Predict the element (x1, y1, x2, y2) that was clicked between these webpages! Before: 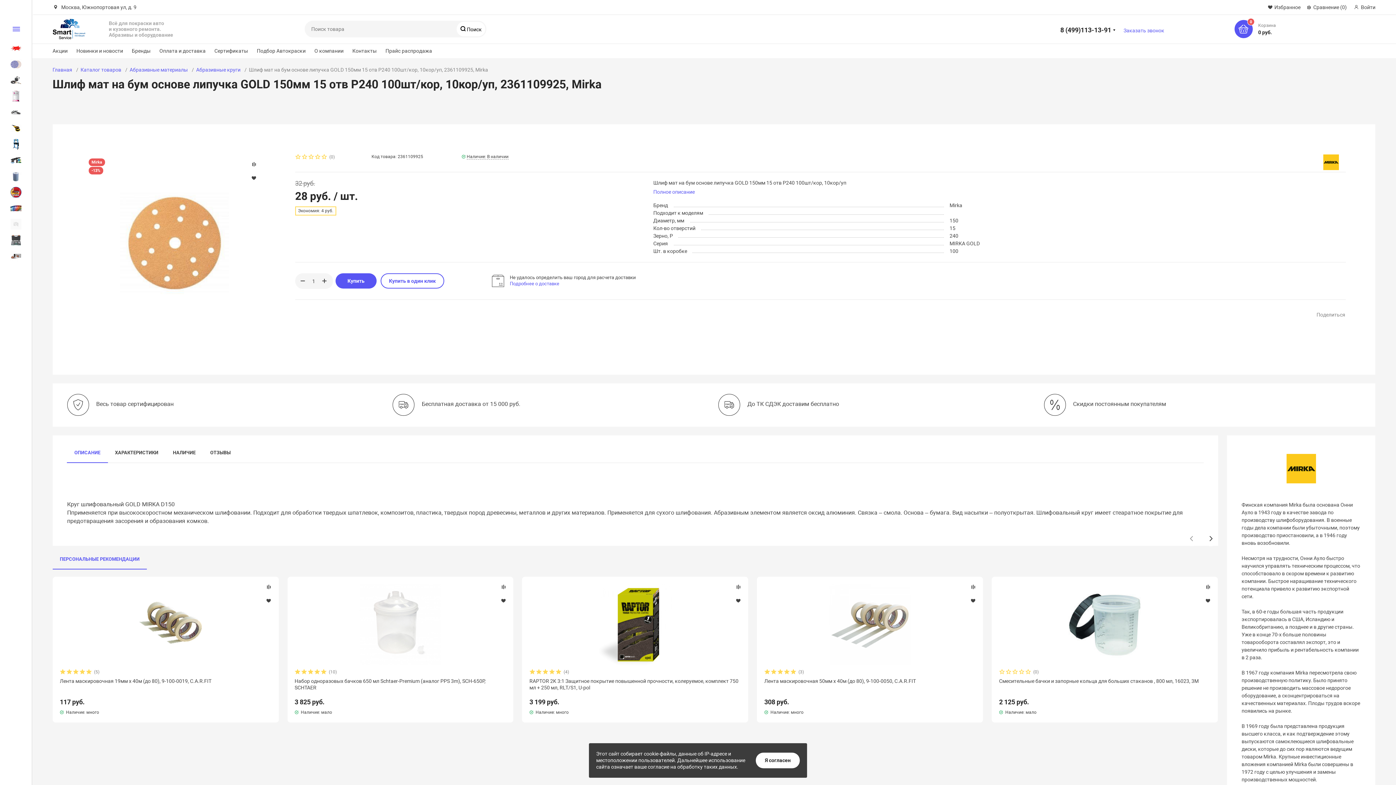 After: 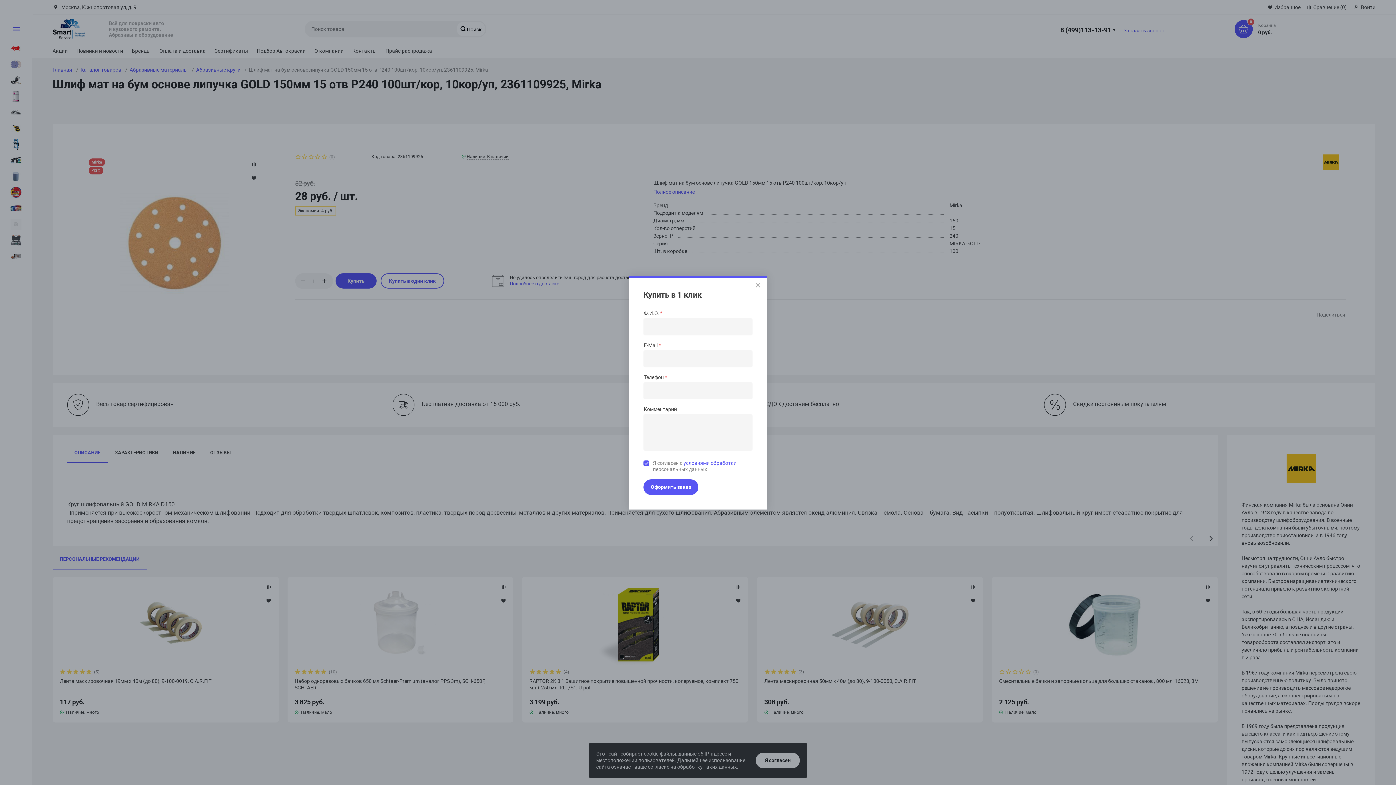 Action: bbox: (380, 273, 444, 288) label: Купить в один клик